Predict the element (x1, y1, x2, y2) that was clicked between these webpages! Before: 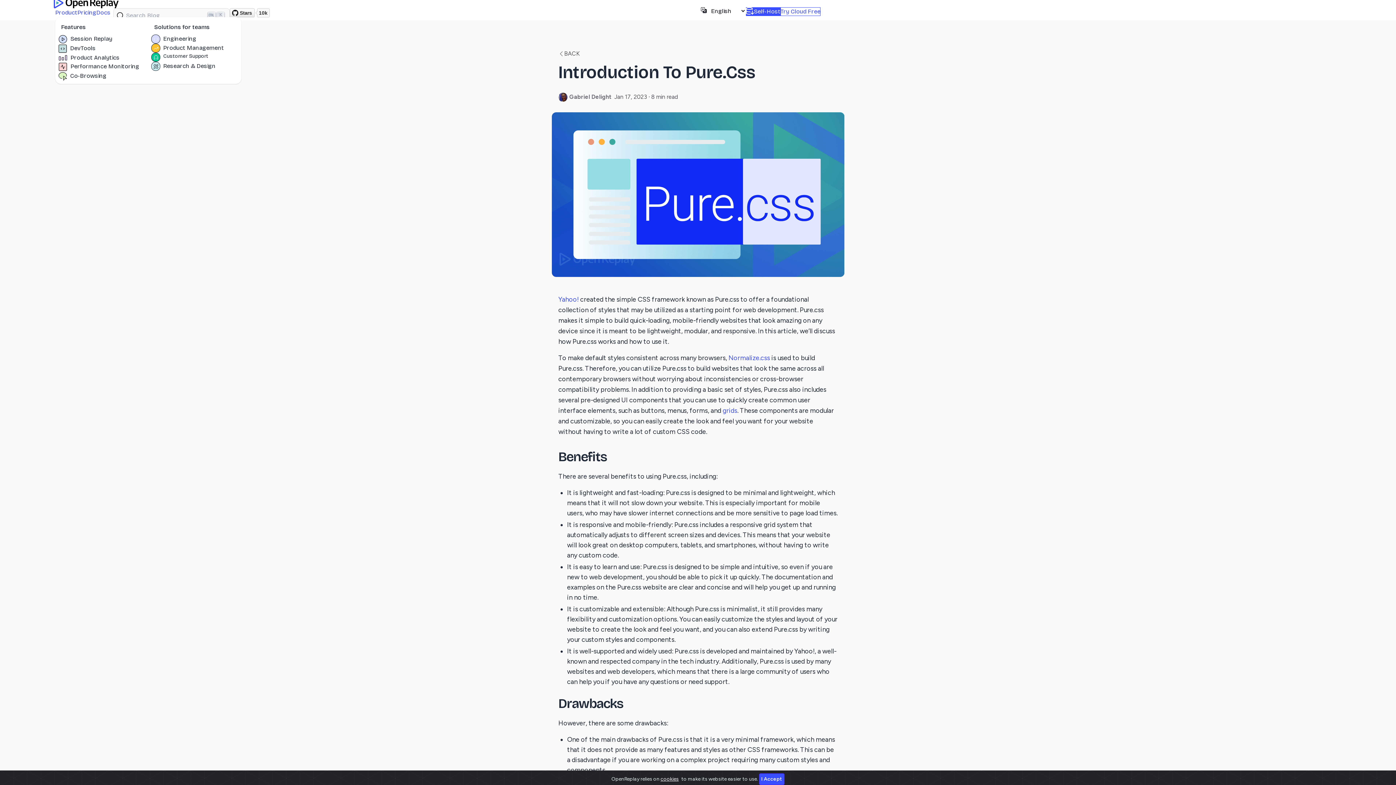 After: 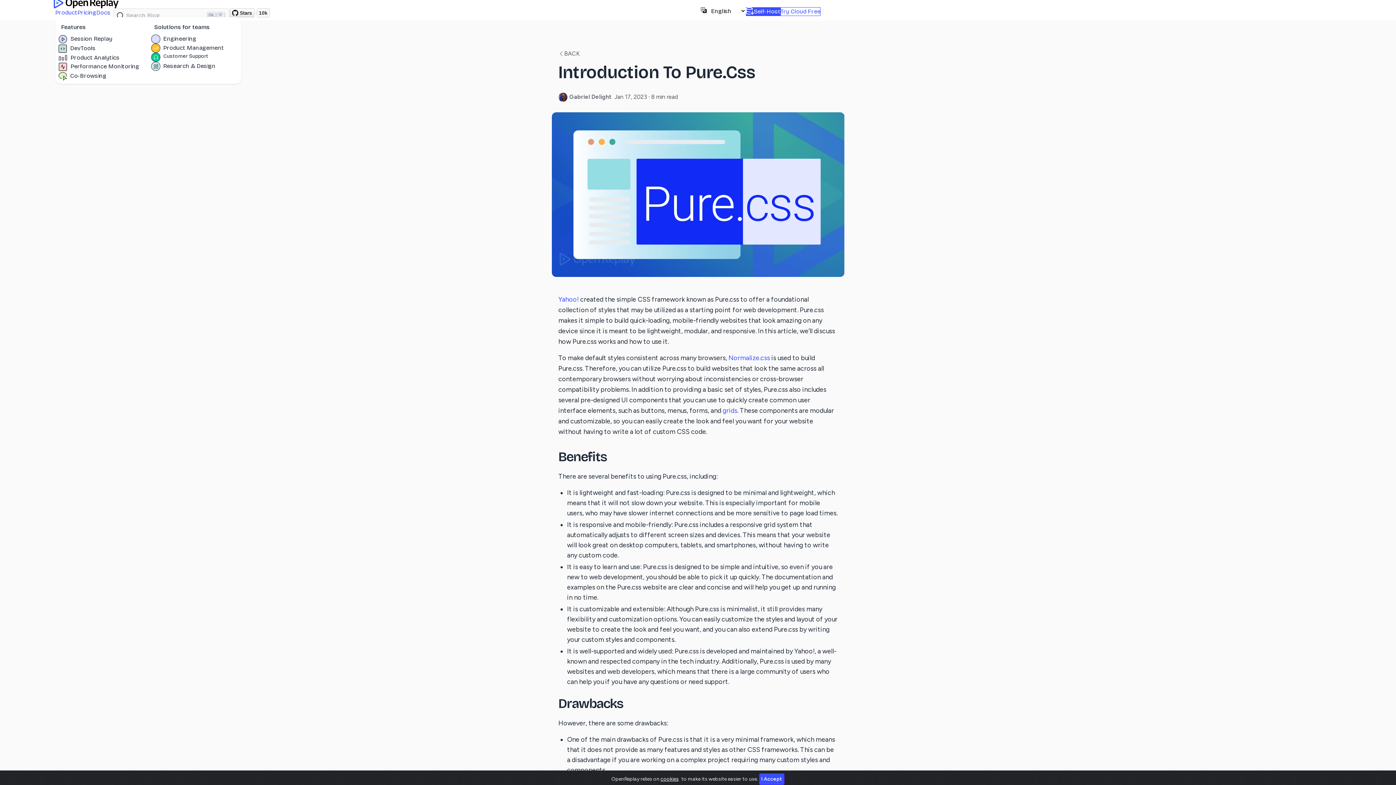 Action: bbox: (229, 8, 269, 17)